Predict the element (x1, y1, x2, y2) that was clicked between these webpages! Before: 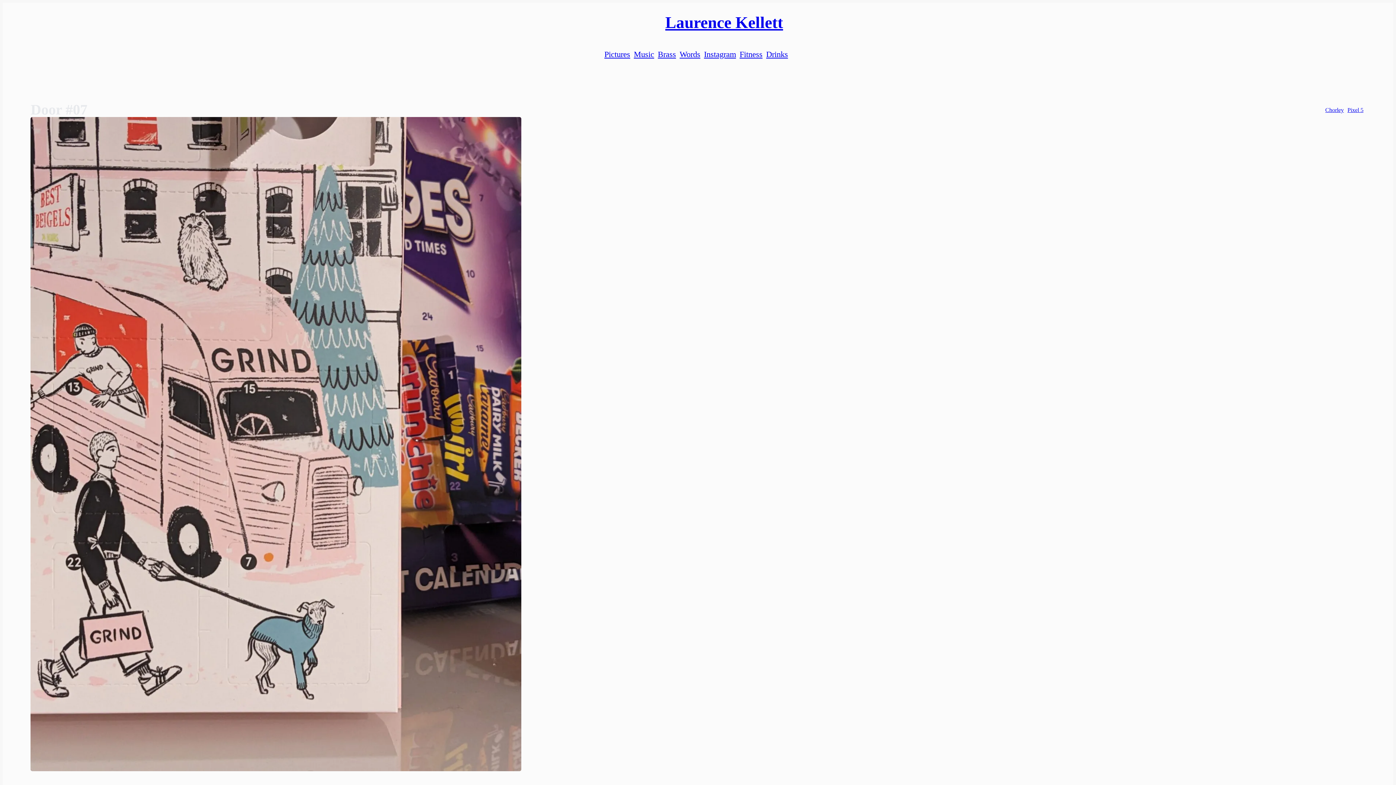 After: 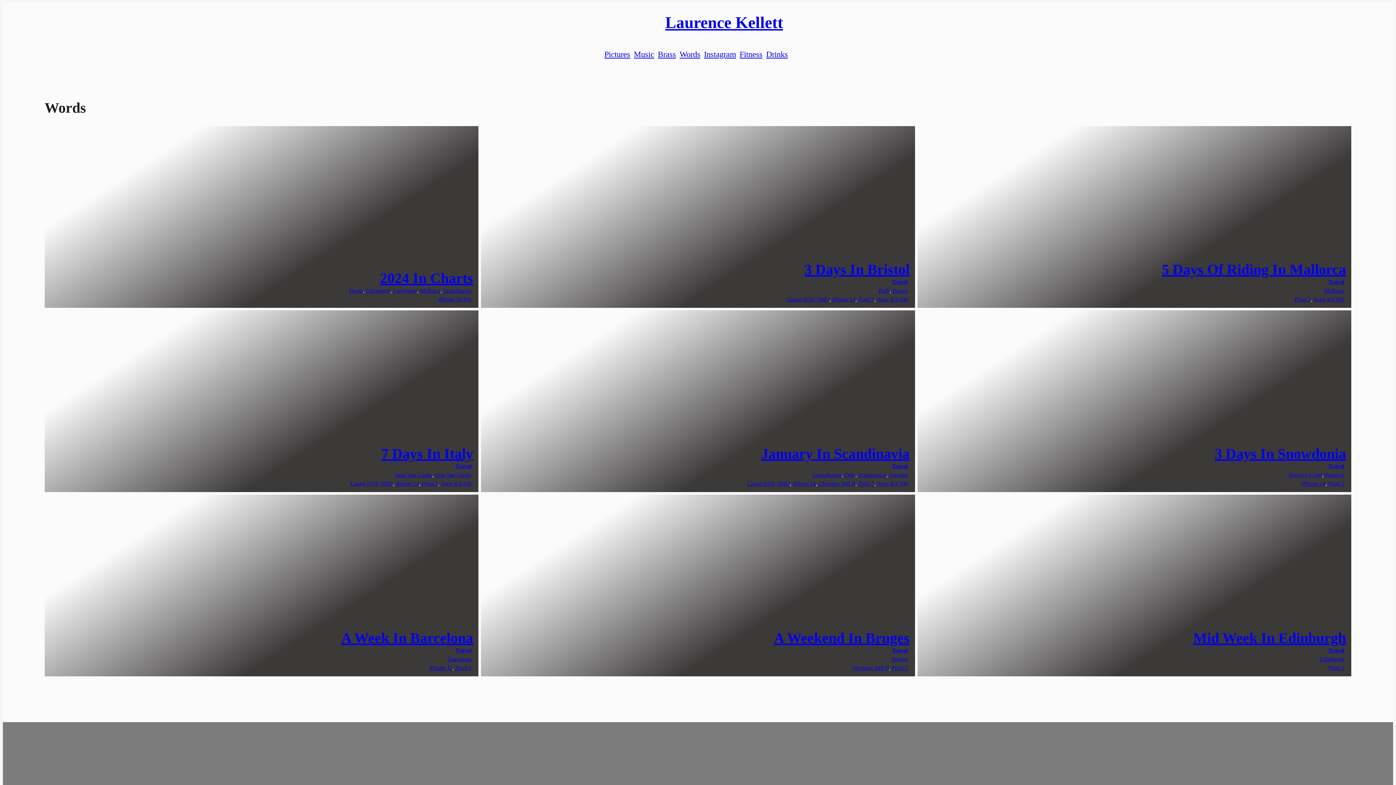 Action: label: Words bbox: (679, 49, 700, 58)